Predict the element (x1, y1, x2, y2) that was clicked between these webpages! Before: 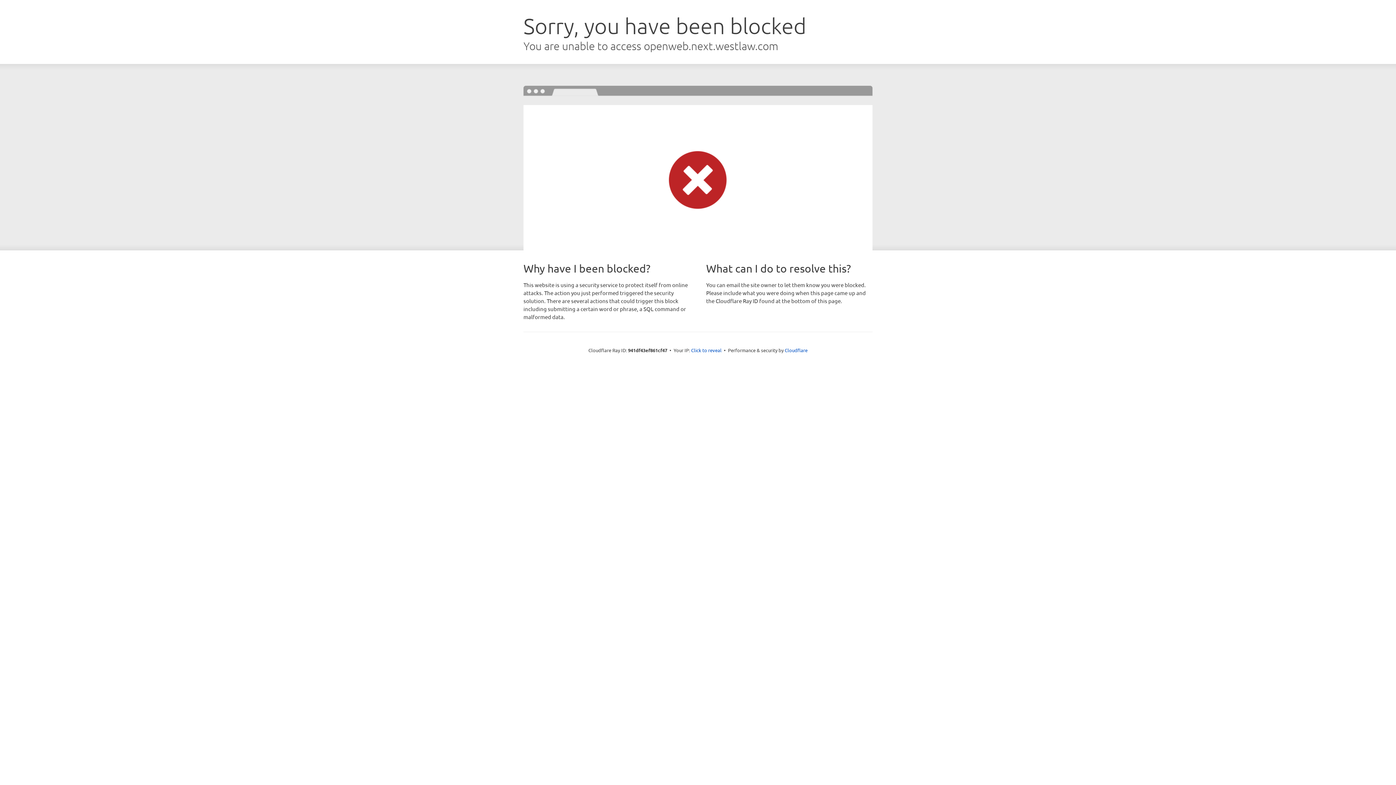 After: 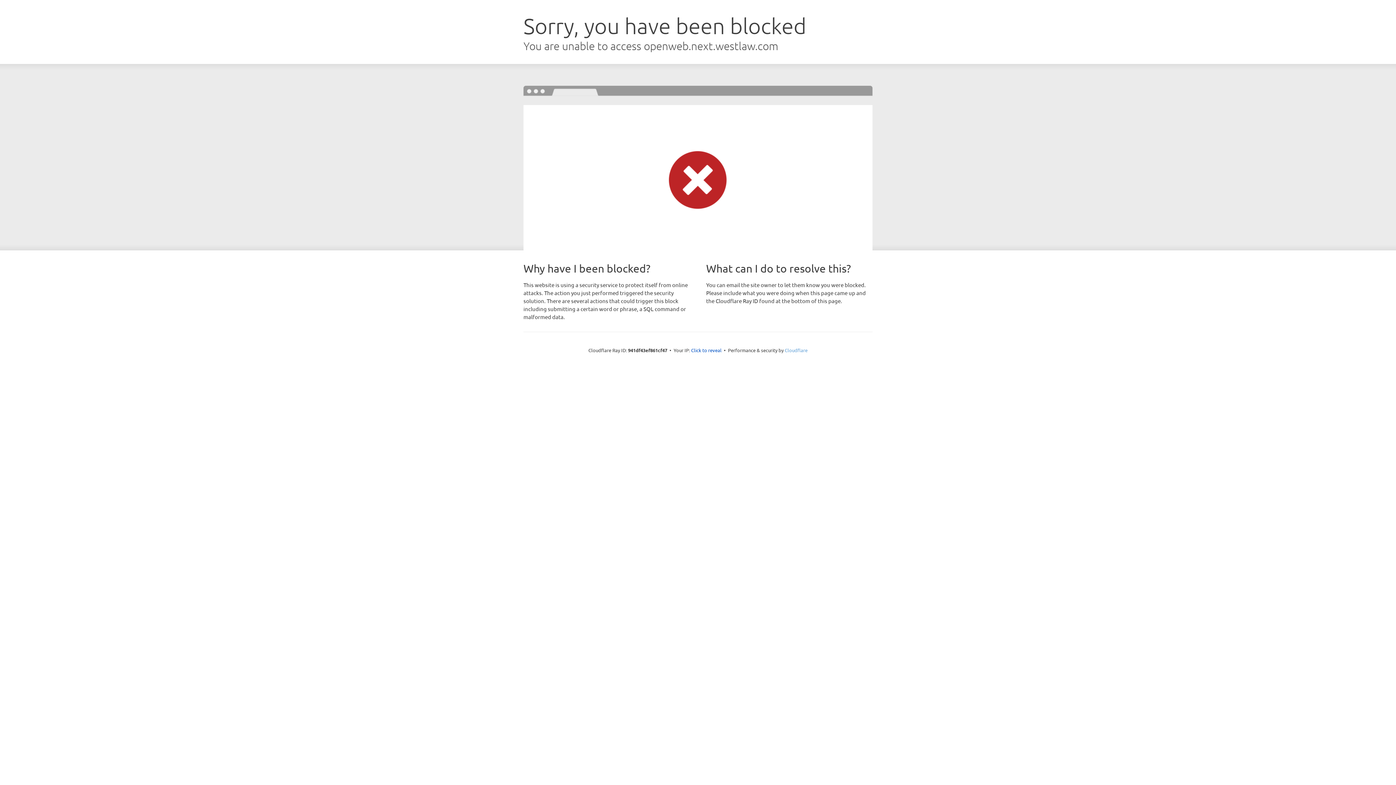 Action: label: Cloudflare bbox: (784, 347, 807, 353)